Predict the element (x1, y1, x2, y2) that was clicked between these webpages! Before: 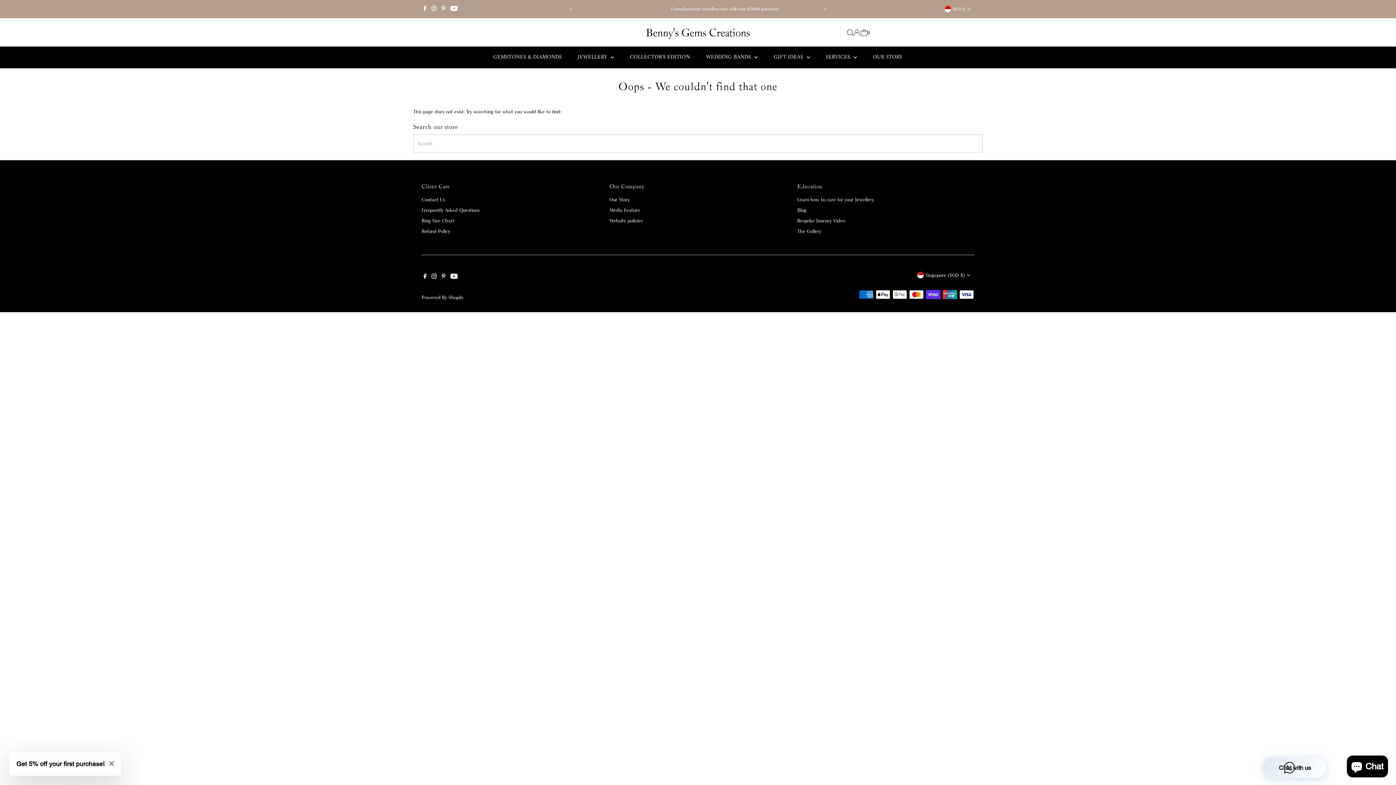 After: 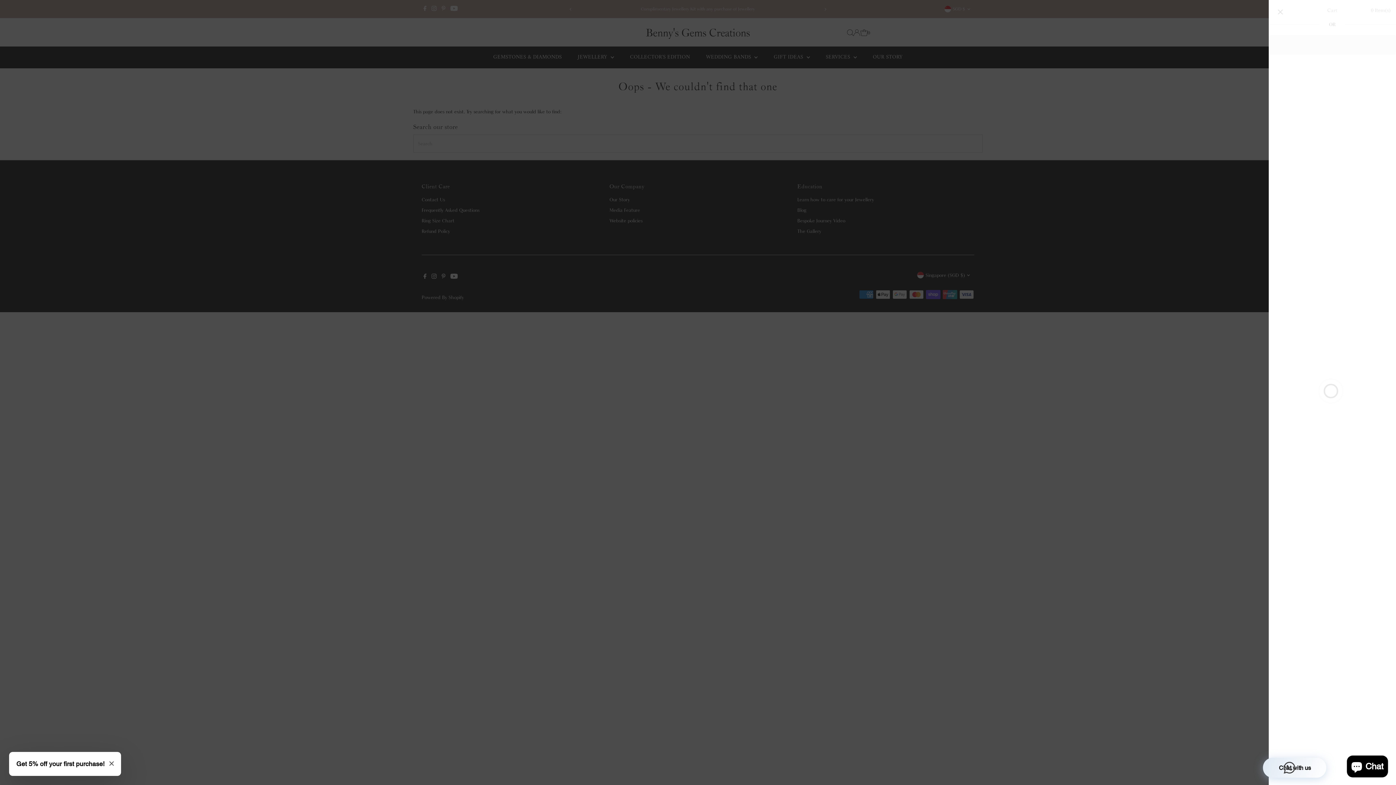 Action: label: Open cart bbox: (860, 29, 870, 35)